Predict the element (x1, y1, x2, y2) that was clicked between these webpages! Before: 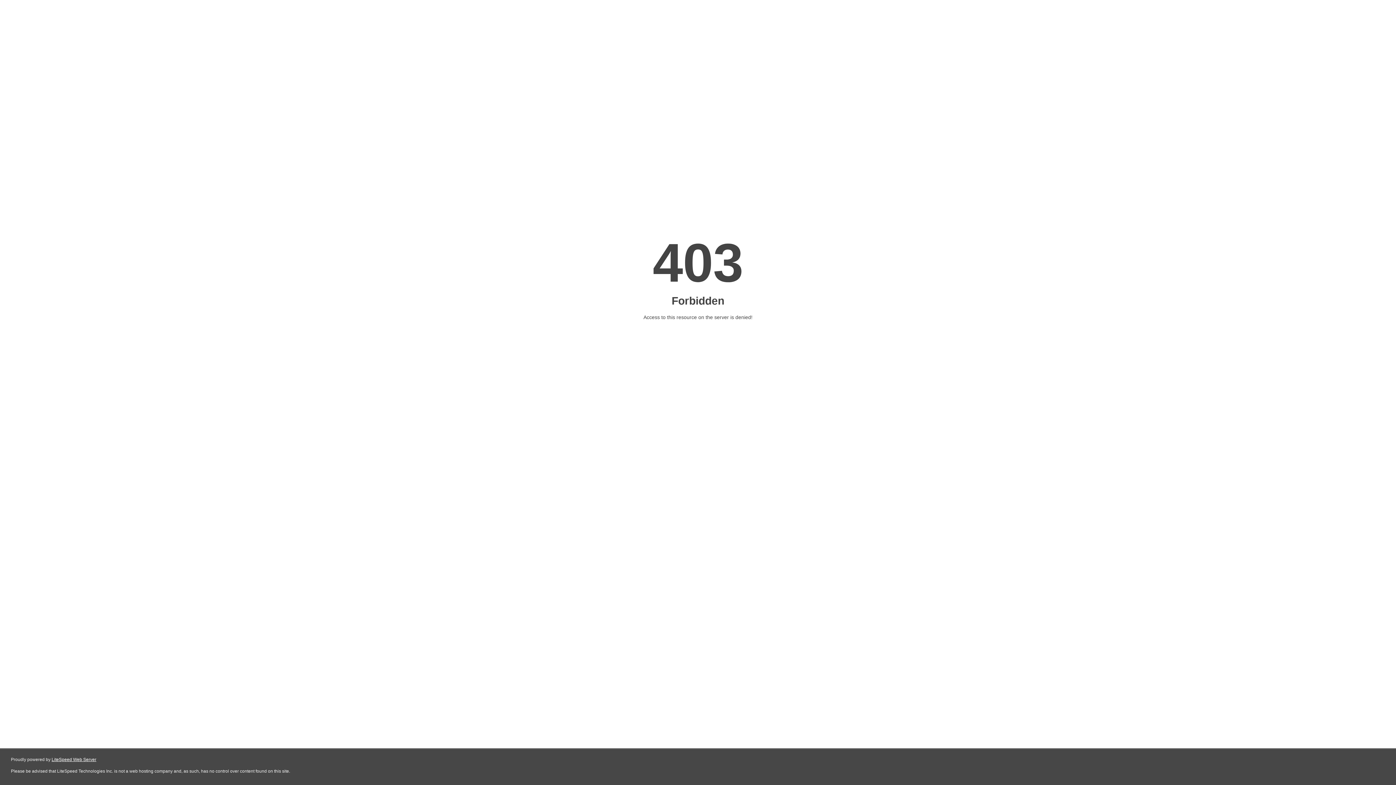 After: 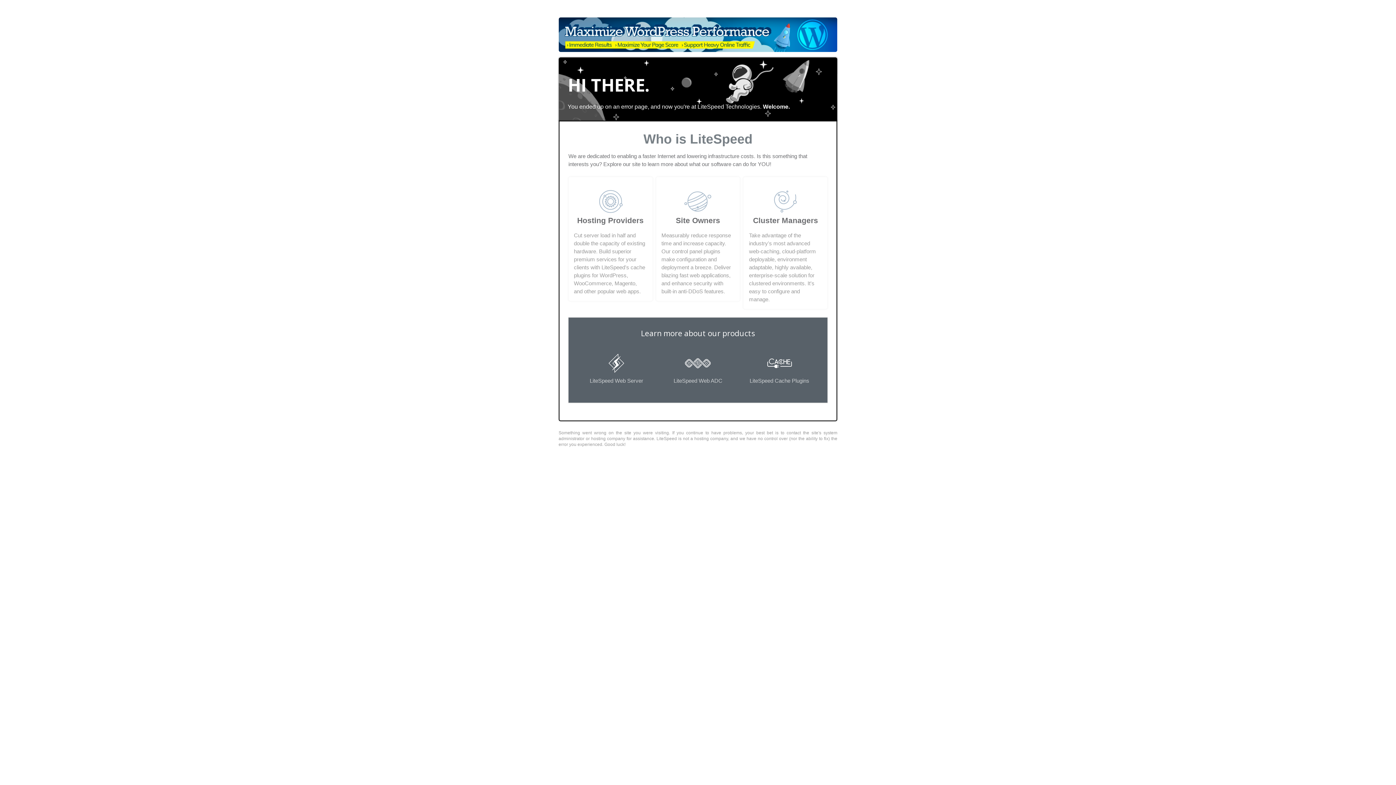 Action: bbox: (51, 757, 96, 762) label: LiteSpeed Web Server